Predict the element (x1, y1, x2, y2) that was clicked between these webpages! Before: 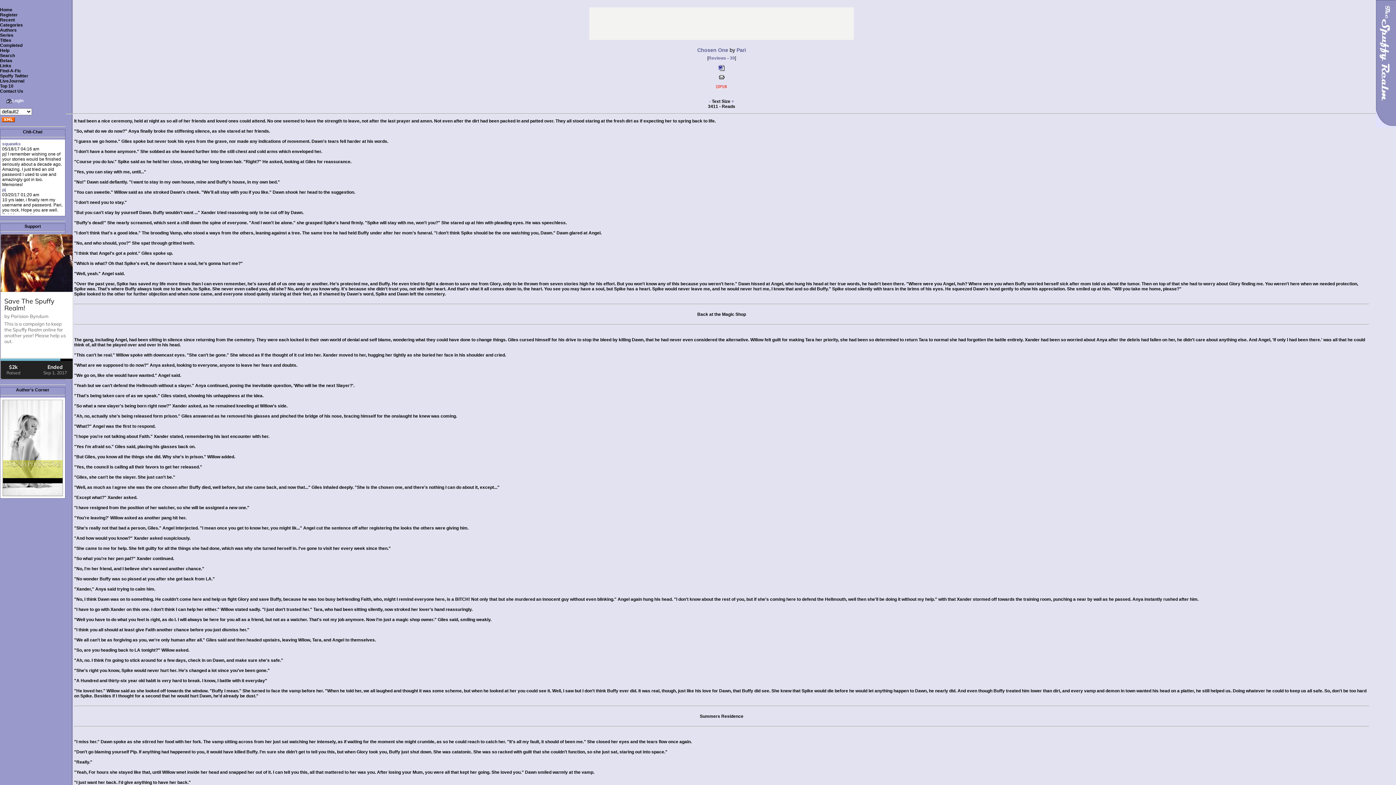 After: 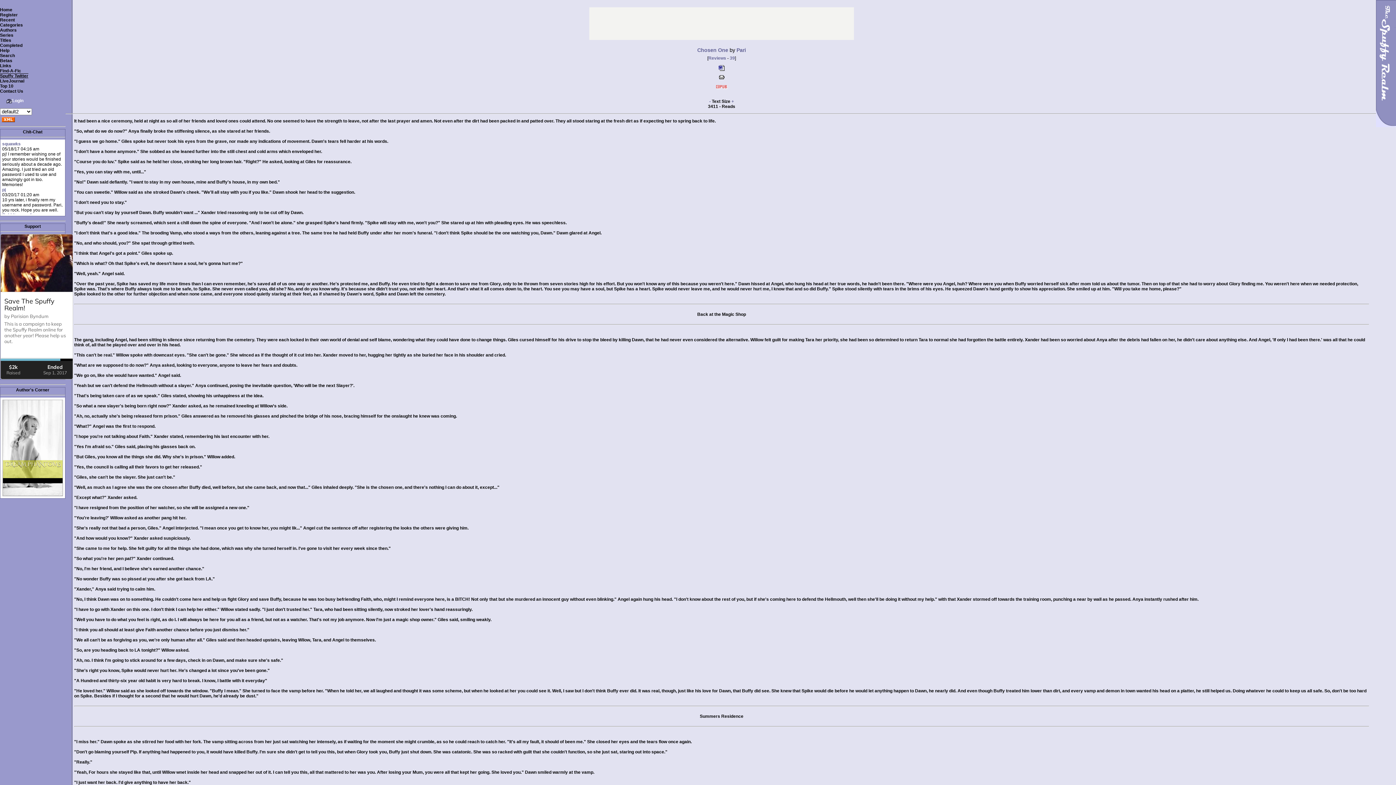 Action: label: Spuffy Twitter bbox: (0, 73, 28, 78)